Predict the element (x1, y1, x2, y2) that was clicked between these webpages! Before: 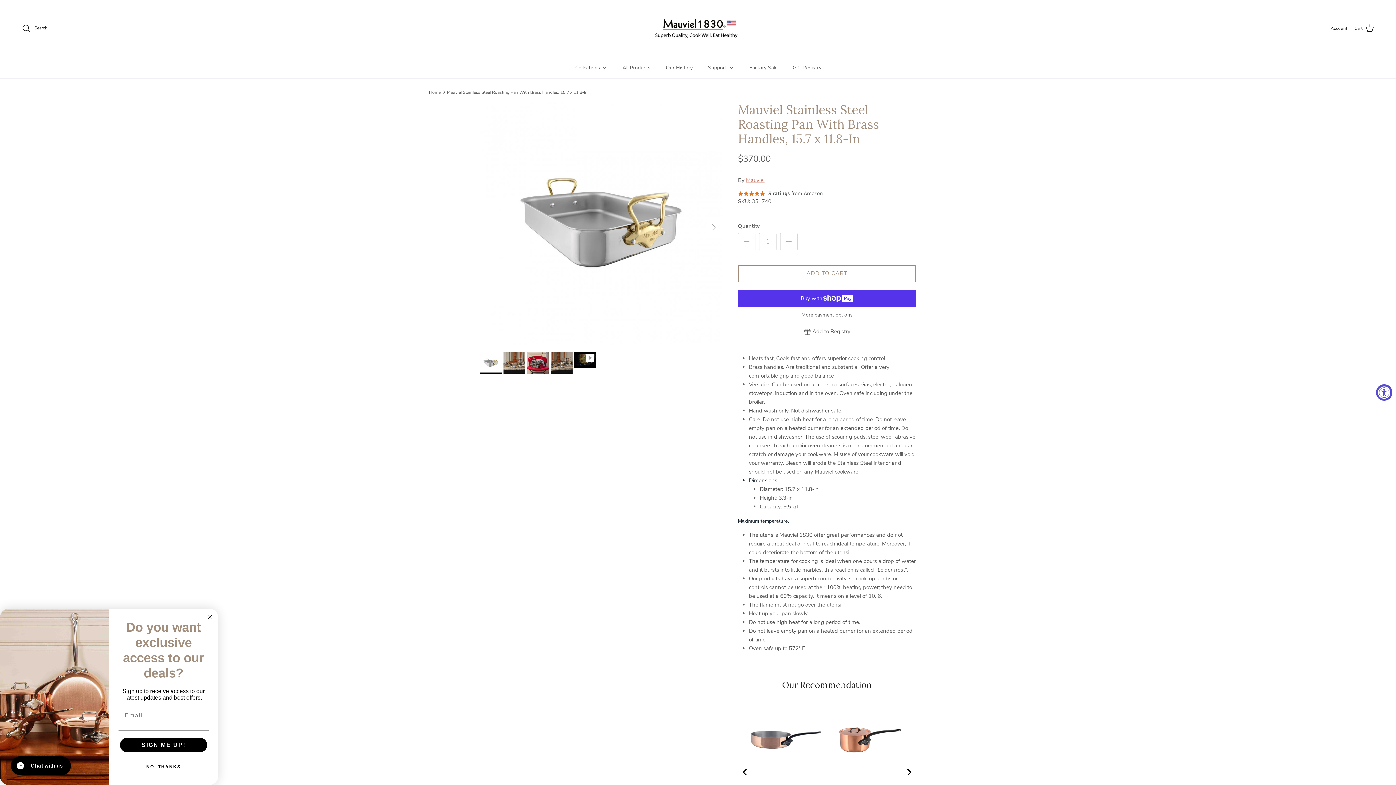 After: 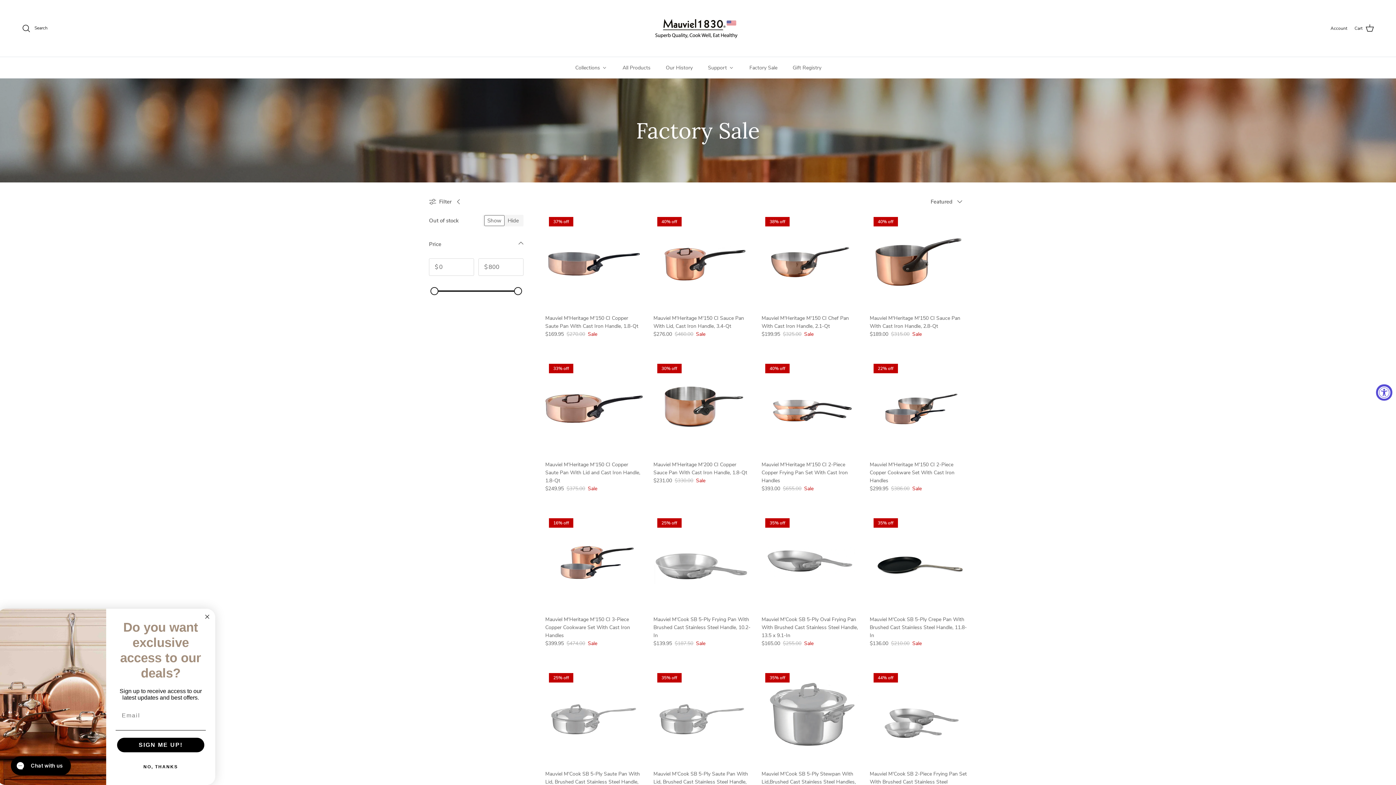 Action: bbox: (741, 57, 784, 78) label: Factory Sale